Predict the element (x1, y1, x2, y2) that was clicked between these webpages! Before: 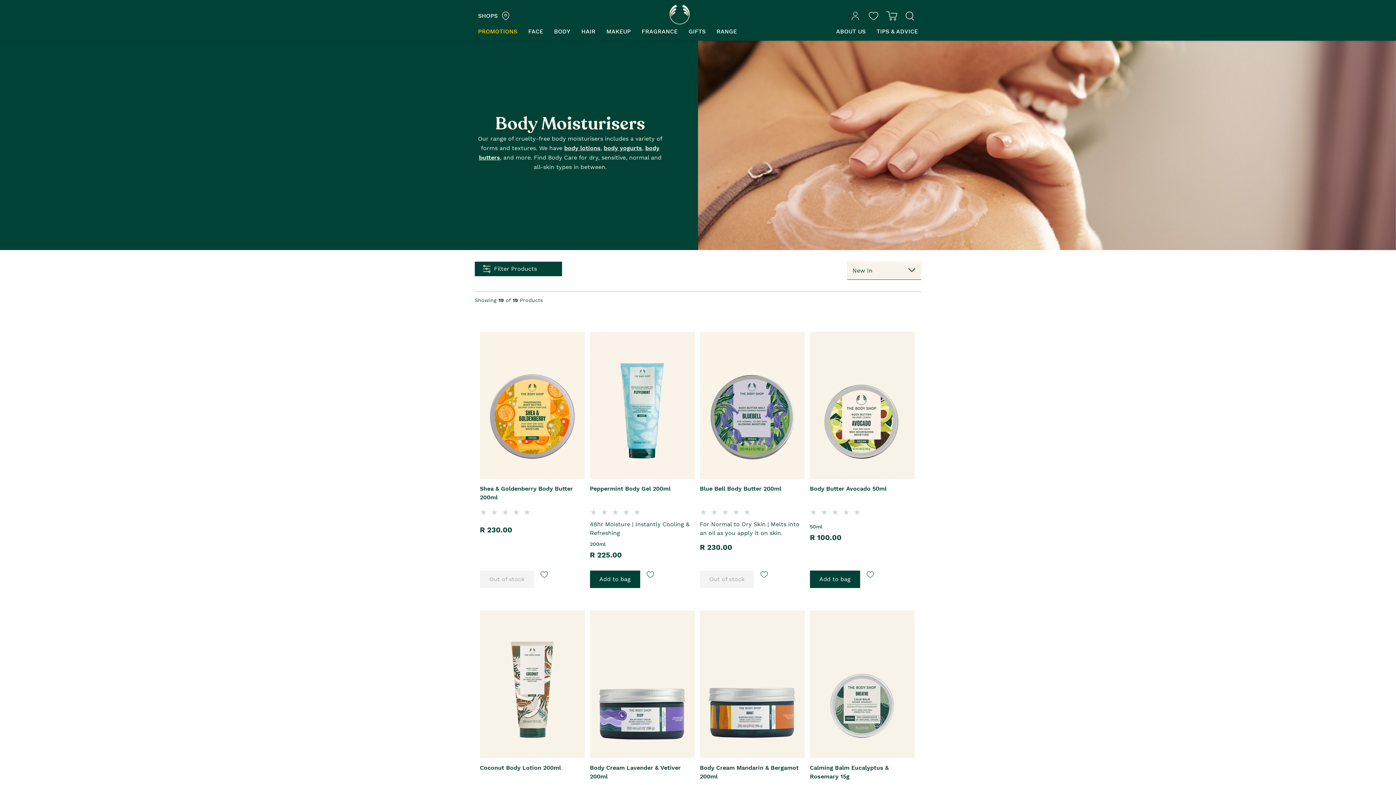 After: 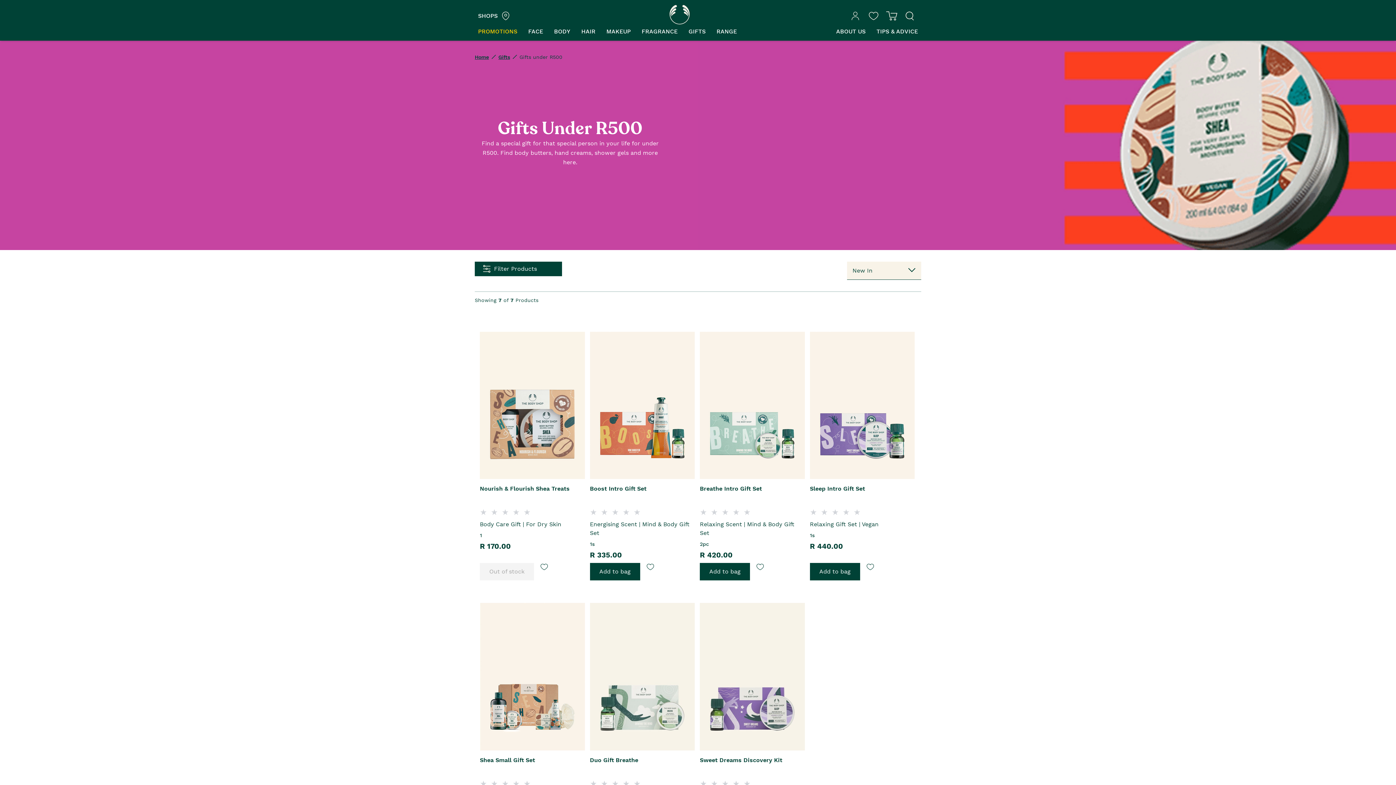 Action: bbox: (688, 27, 705, 34) label: GIFTS